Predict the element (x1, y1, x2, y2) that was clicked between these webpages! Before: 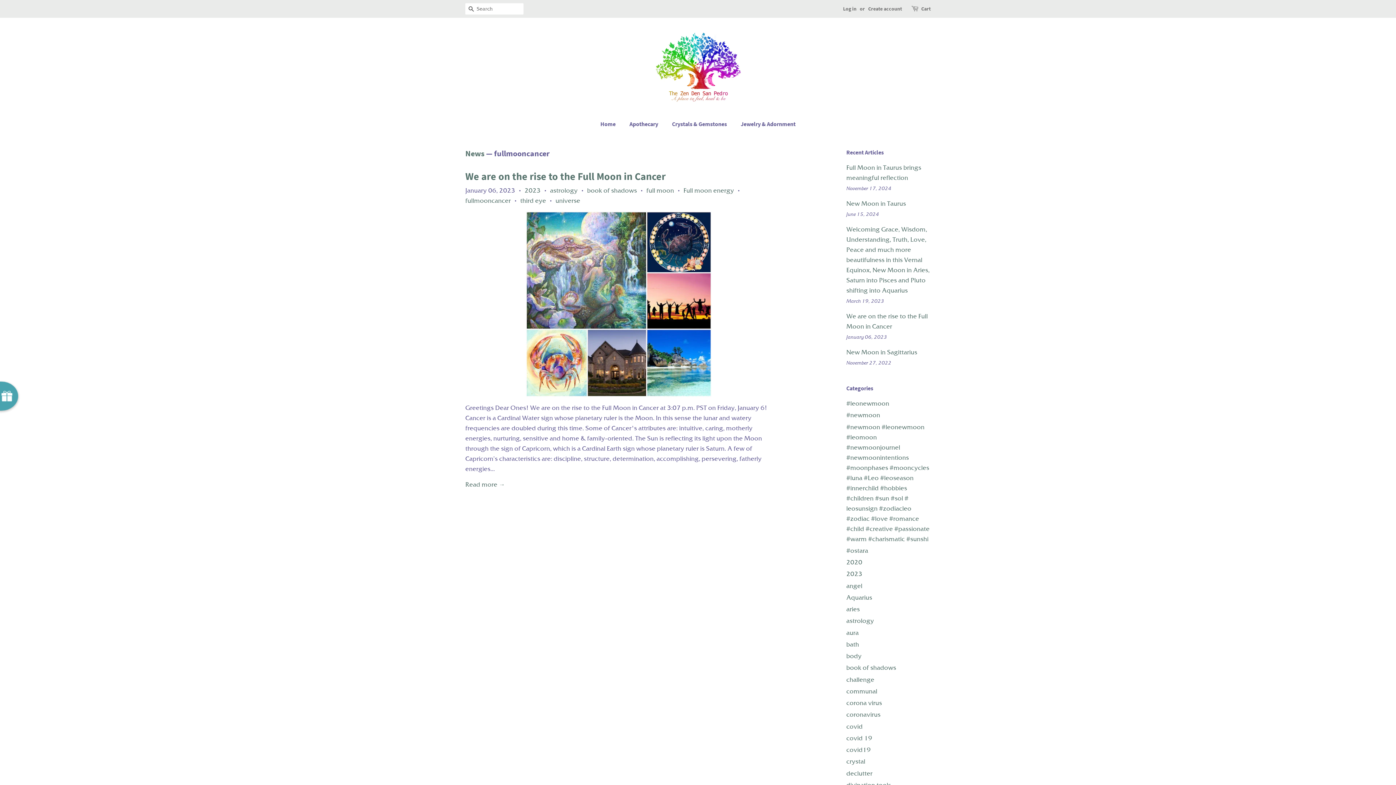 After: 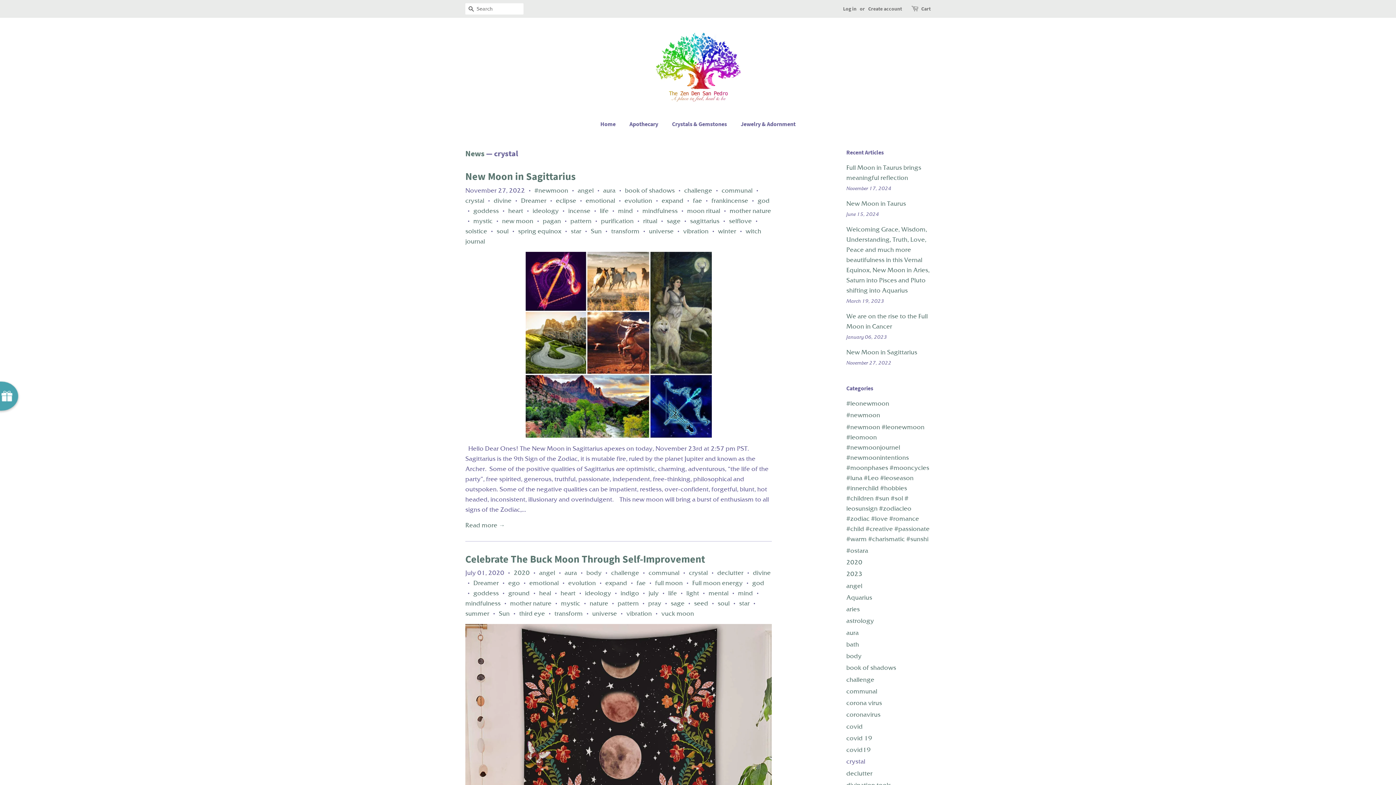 Action: bbox: (846, 758, 865, 765) label: crystal